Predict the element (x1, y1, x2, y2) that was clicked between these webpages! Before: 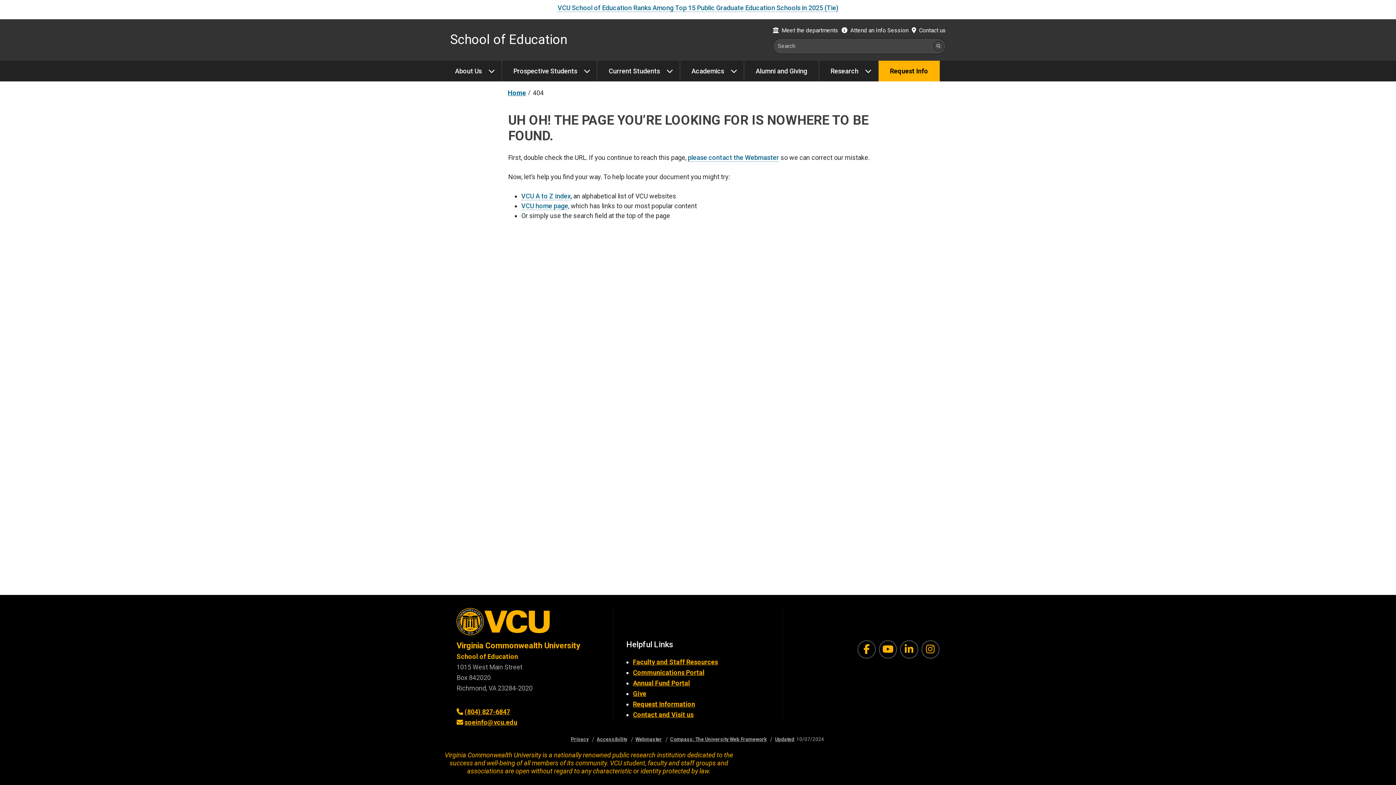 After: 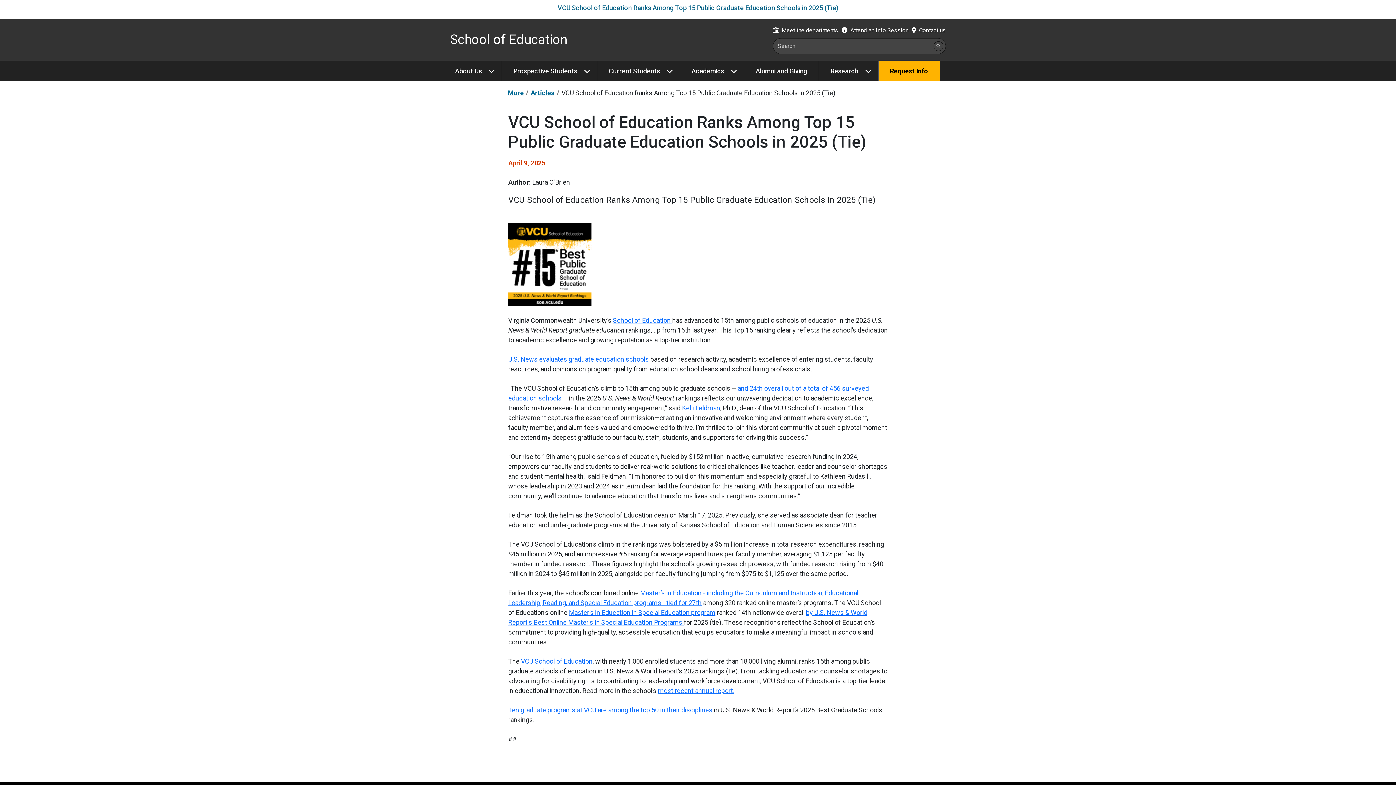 Action: bbox: (557, 3, 838, 11) label: VCU School of Education Ranks Among Top 15 Public Graduate Education Schools in 2025 (Tie)